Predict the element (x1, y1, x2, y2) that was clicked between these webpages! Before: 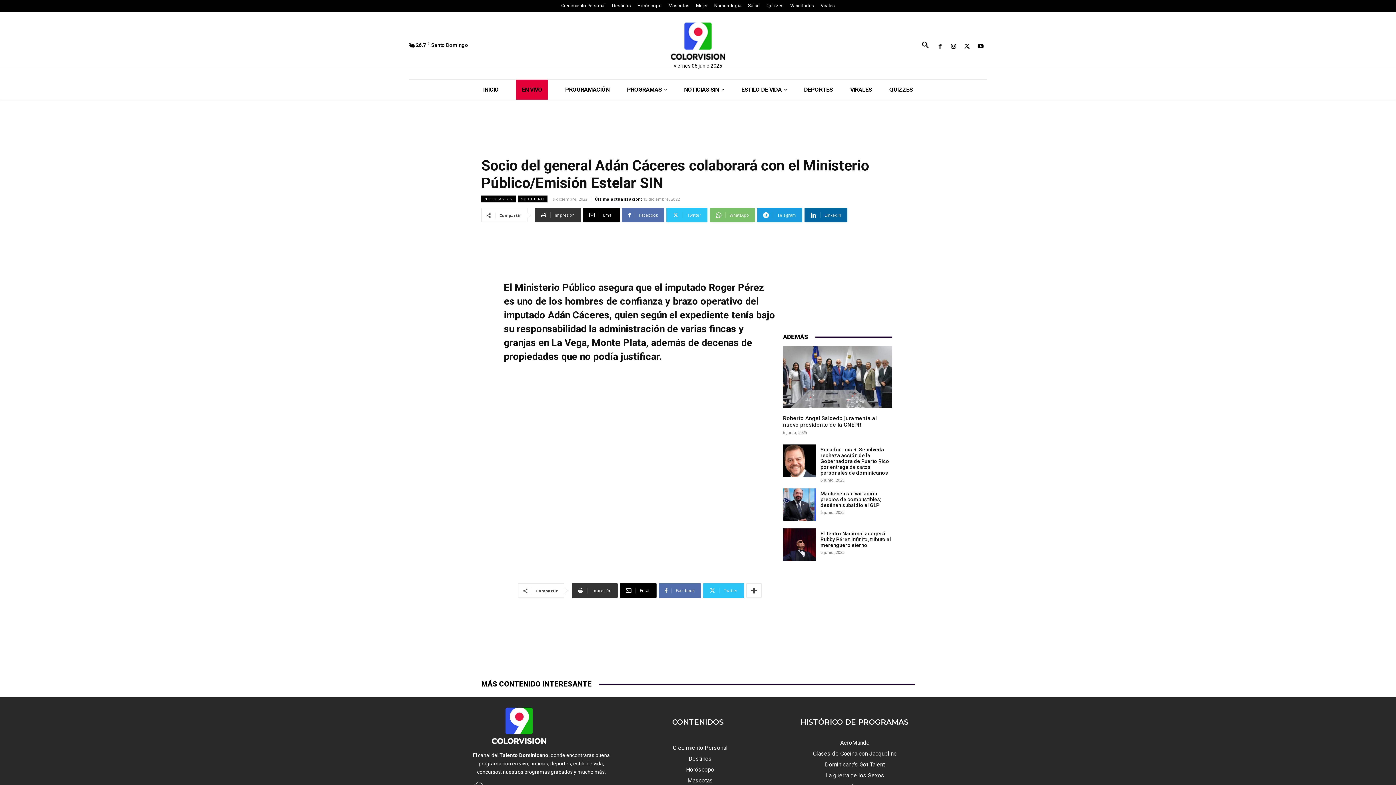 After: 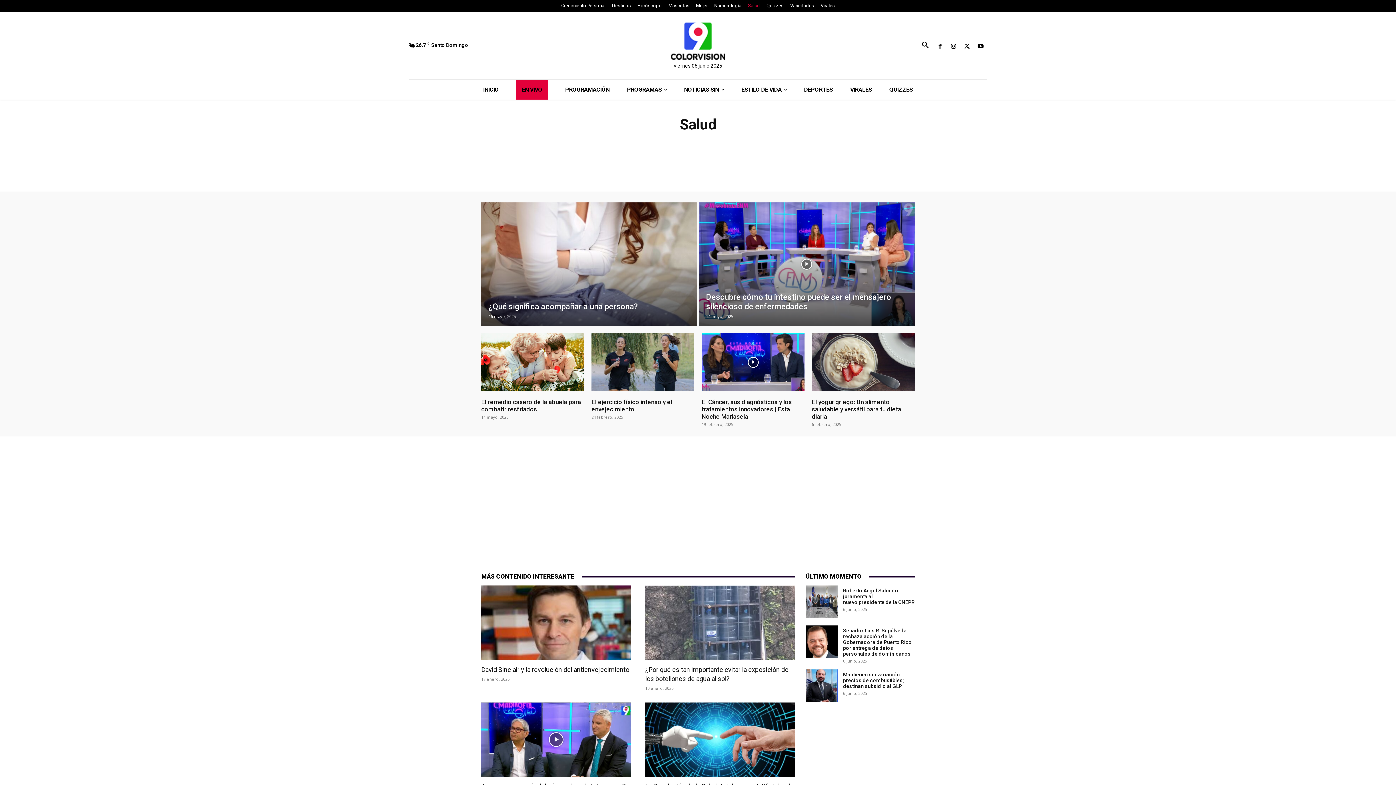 Action: bbox: (744, 1, 763, 9) label: Salud